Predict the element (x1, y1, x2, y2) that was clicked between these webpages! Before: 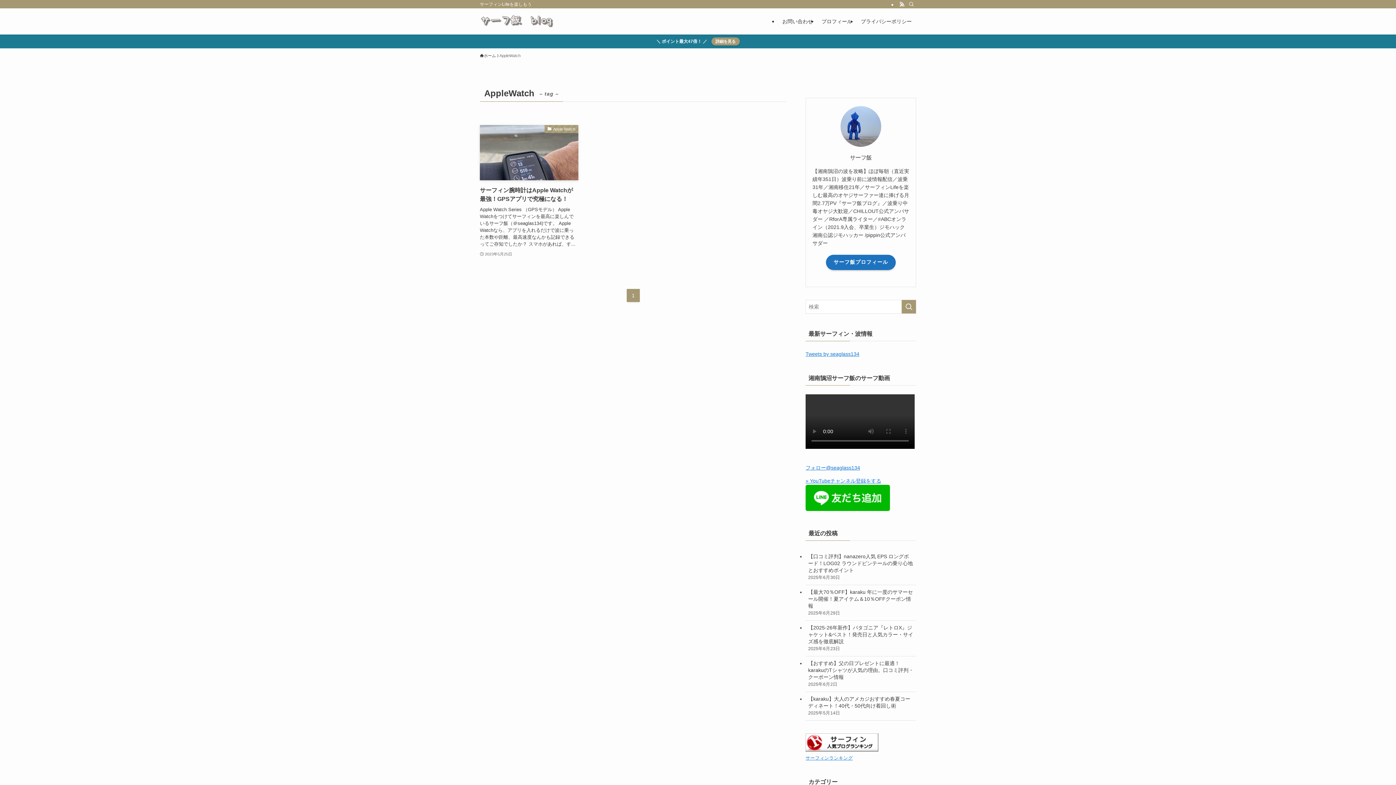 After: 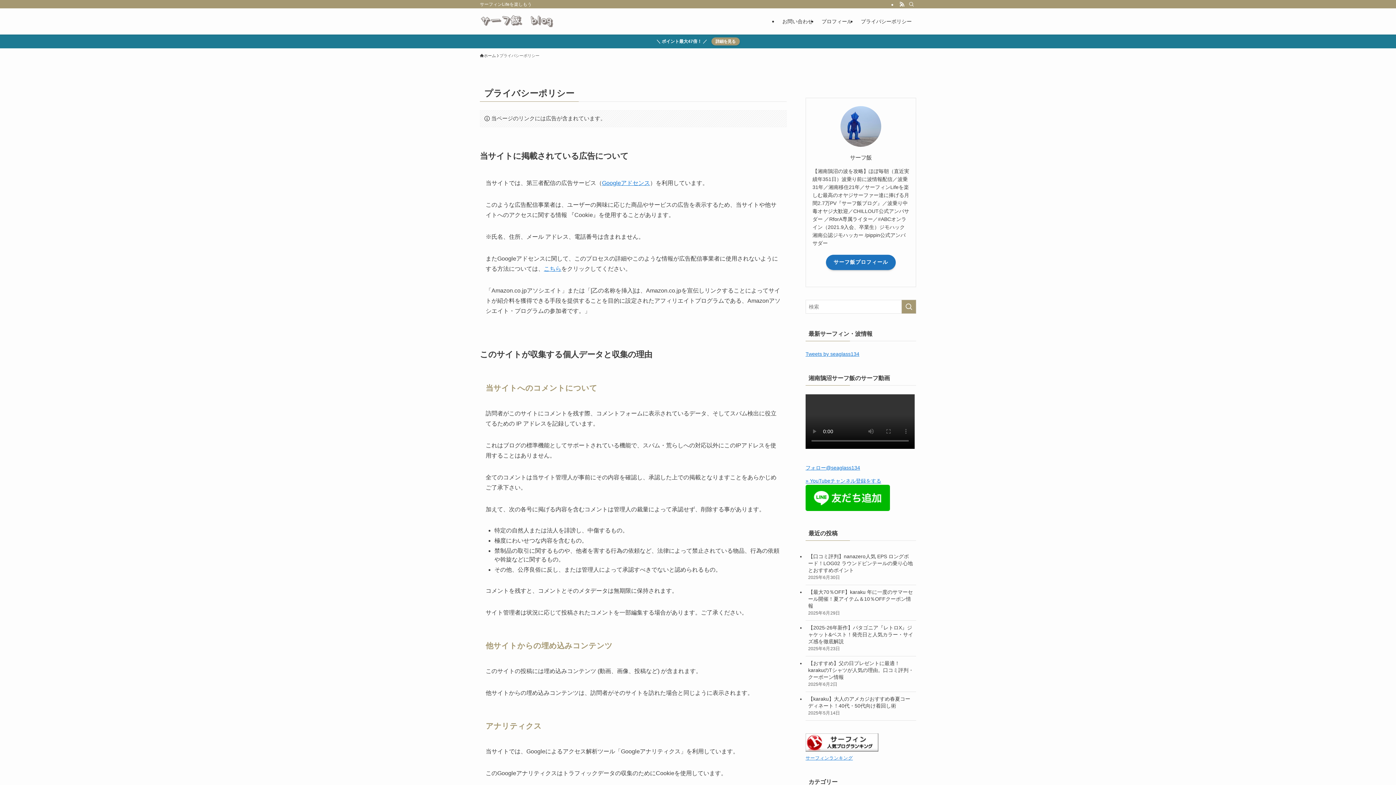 Action: label: プライバシーポリシー bbox: (856, 8, 916, 34)